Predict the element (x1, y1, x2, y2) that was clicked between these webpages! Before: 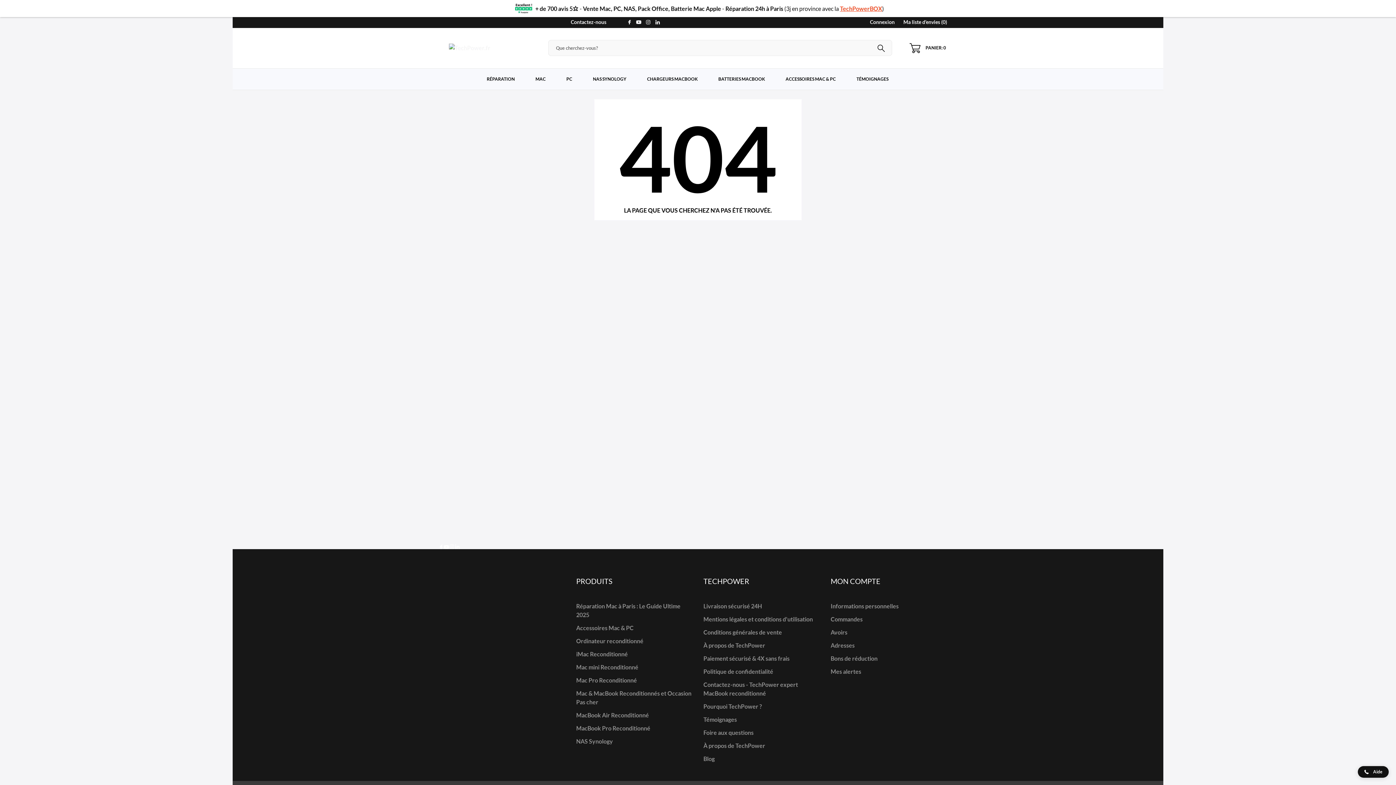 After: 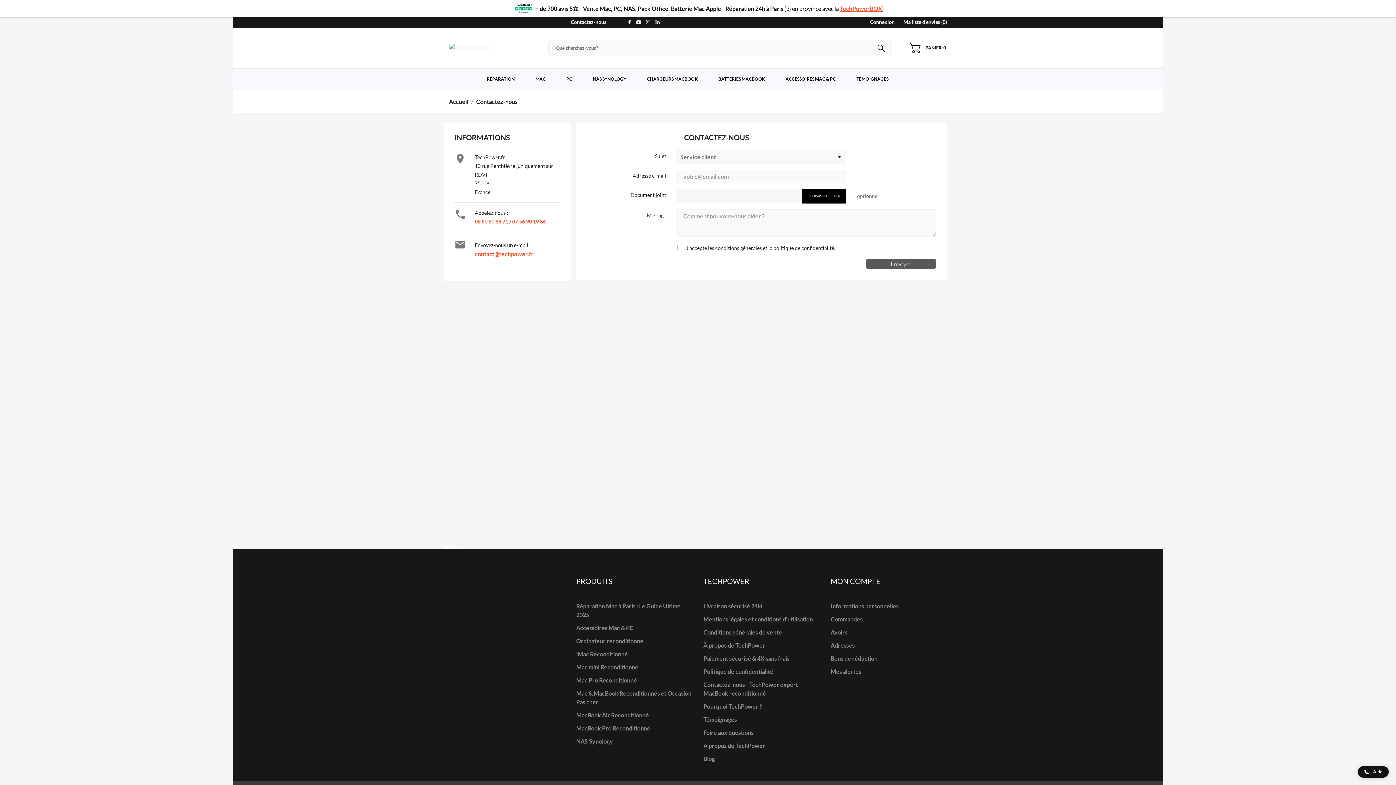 Action: label: Contactez-nous bbox: (570, 1, 606, 8)